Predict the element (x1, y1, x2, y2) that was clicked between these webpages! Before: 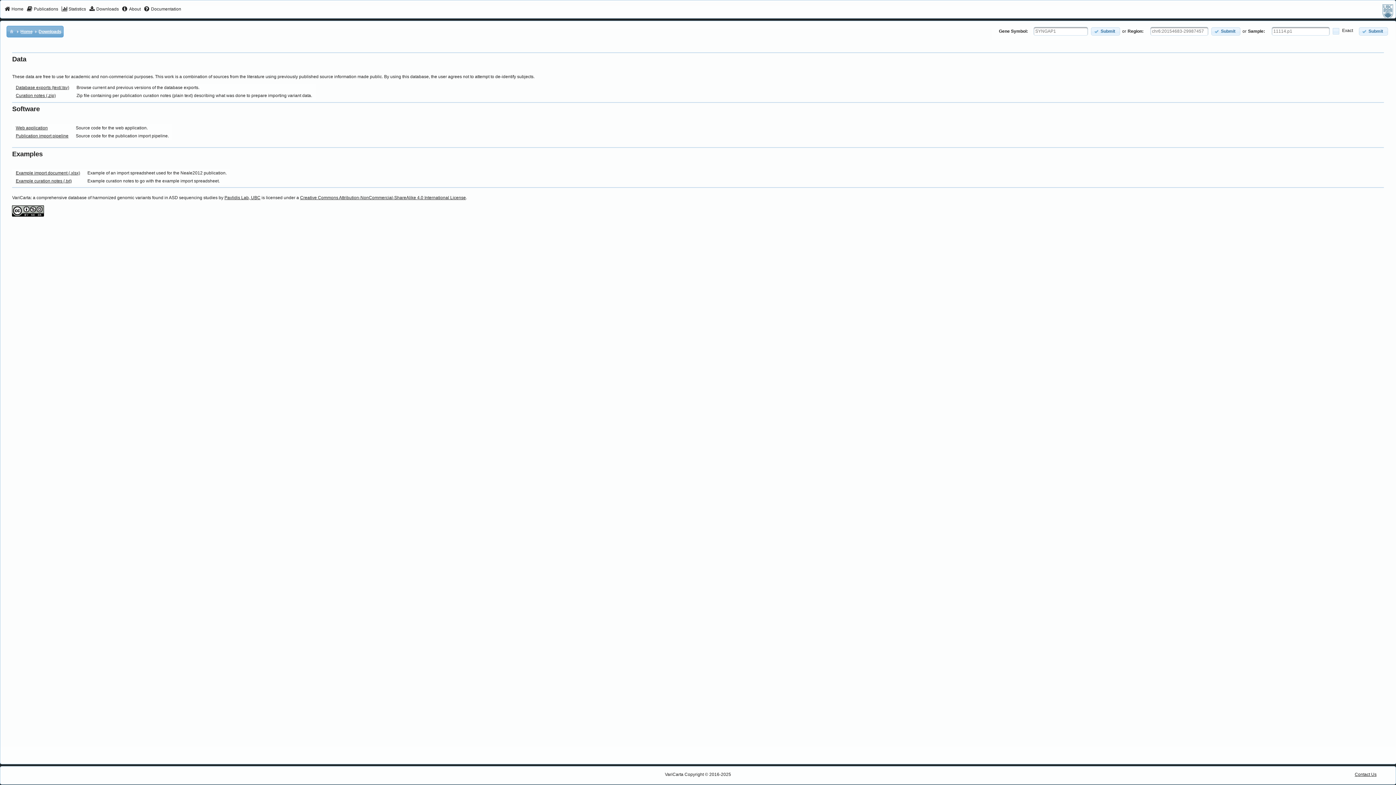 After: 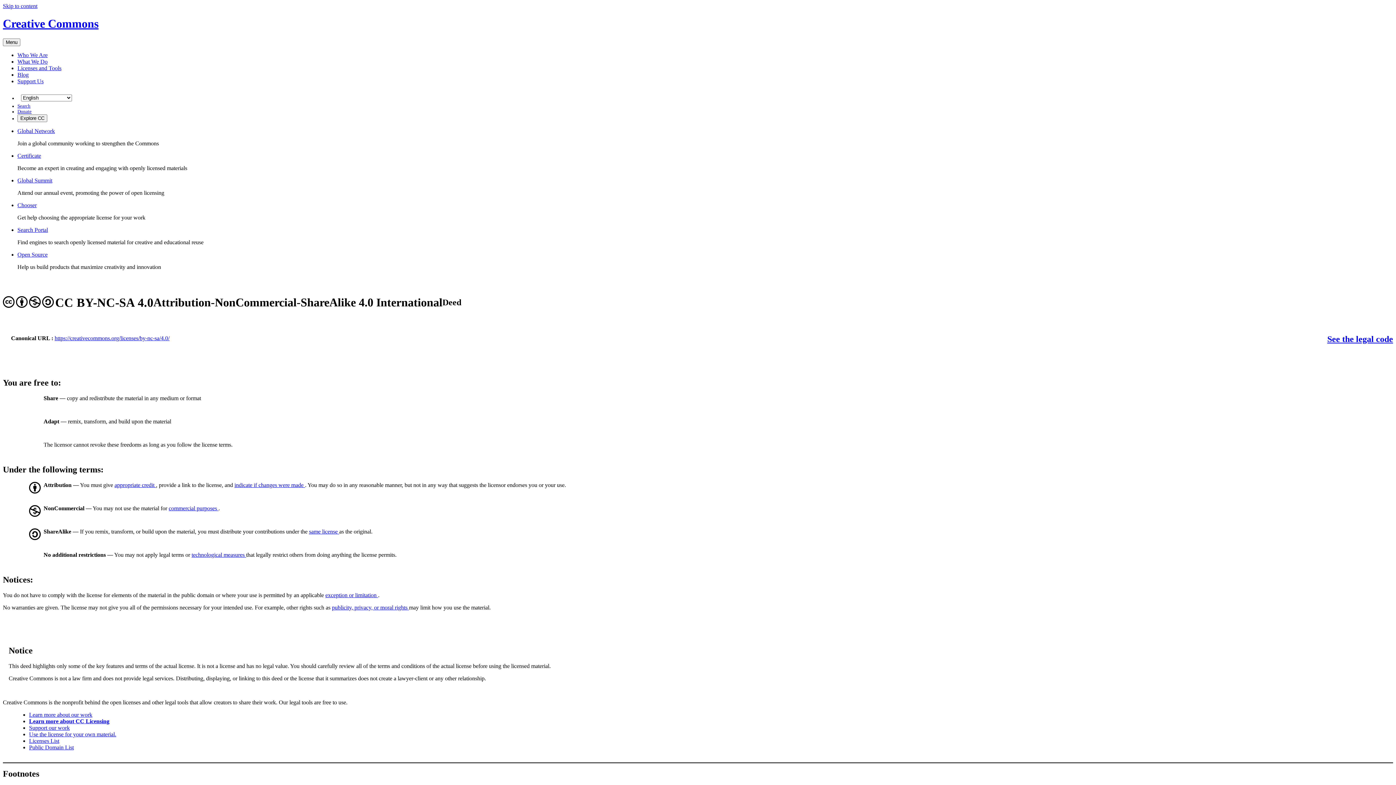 Action: bbox: (12, 212, 44, 217)